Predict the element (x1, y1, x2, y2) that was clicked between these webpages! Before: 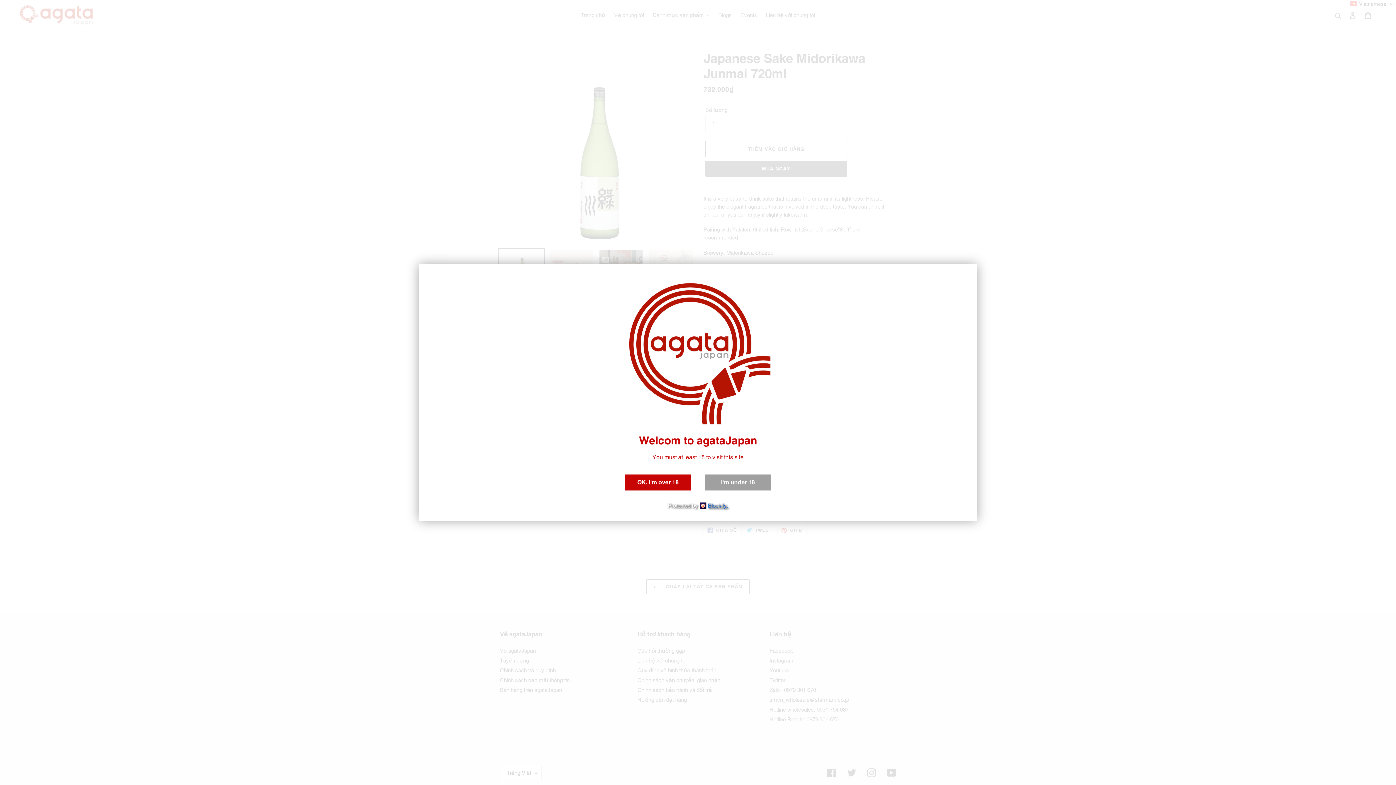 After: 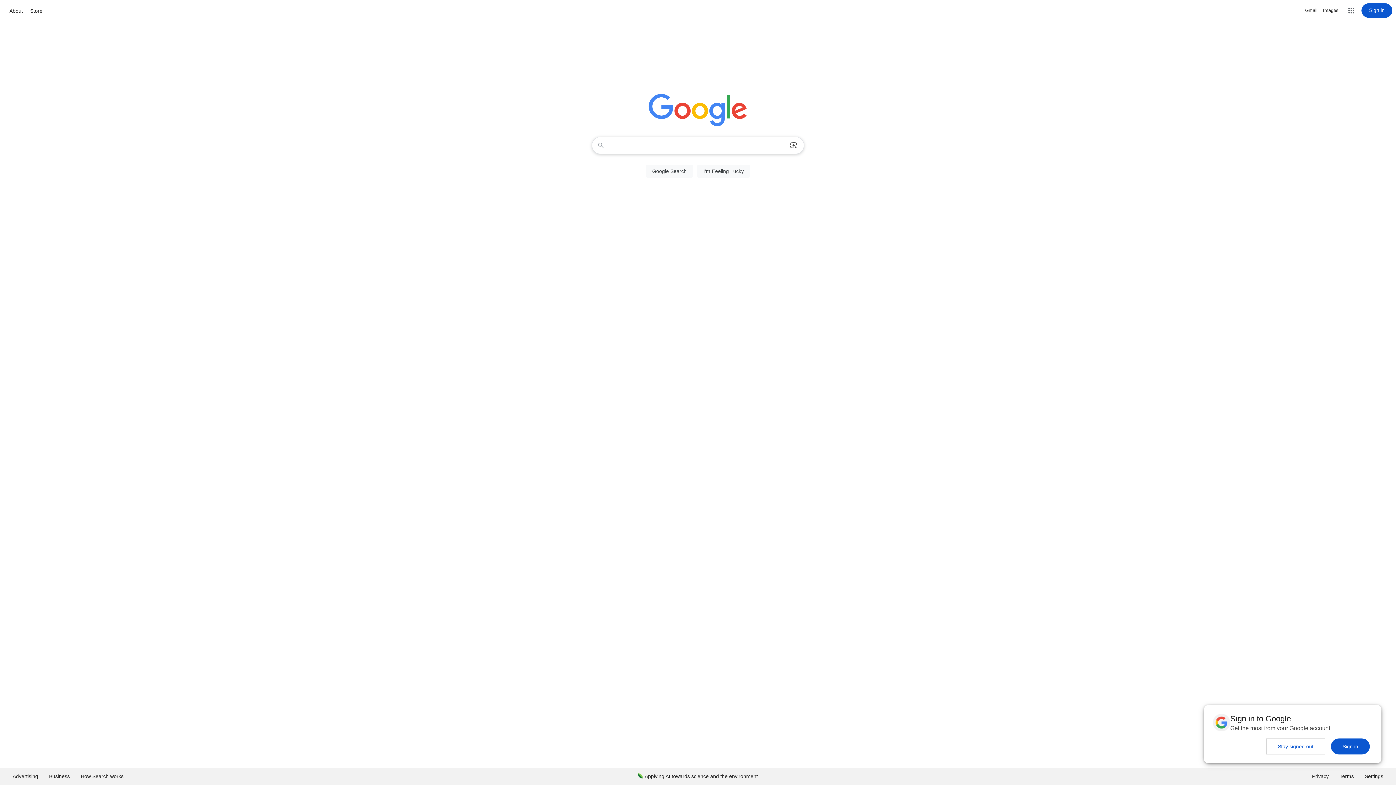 Action: bbox: (705, 474, 770, 490) label: I'm under 18